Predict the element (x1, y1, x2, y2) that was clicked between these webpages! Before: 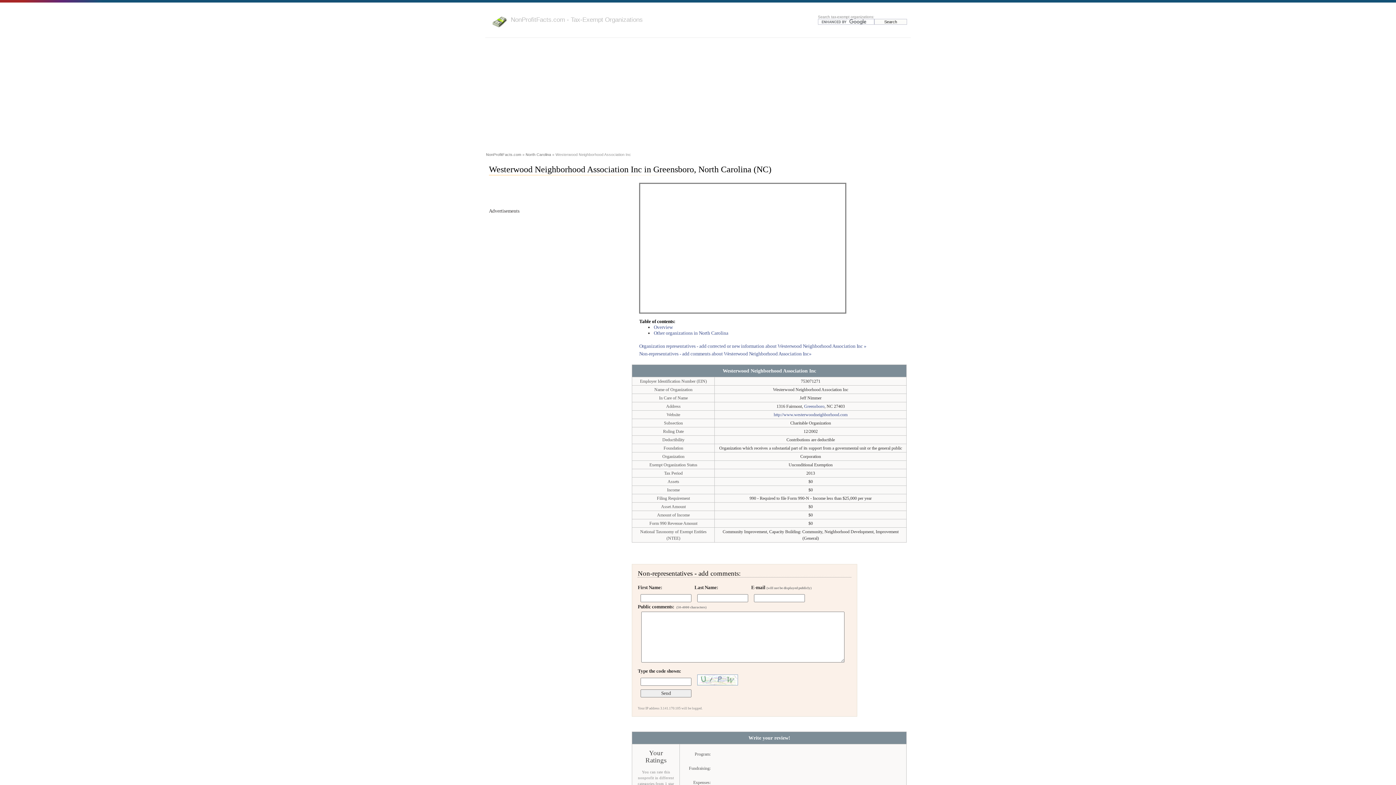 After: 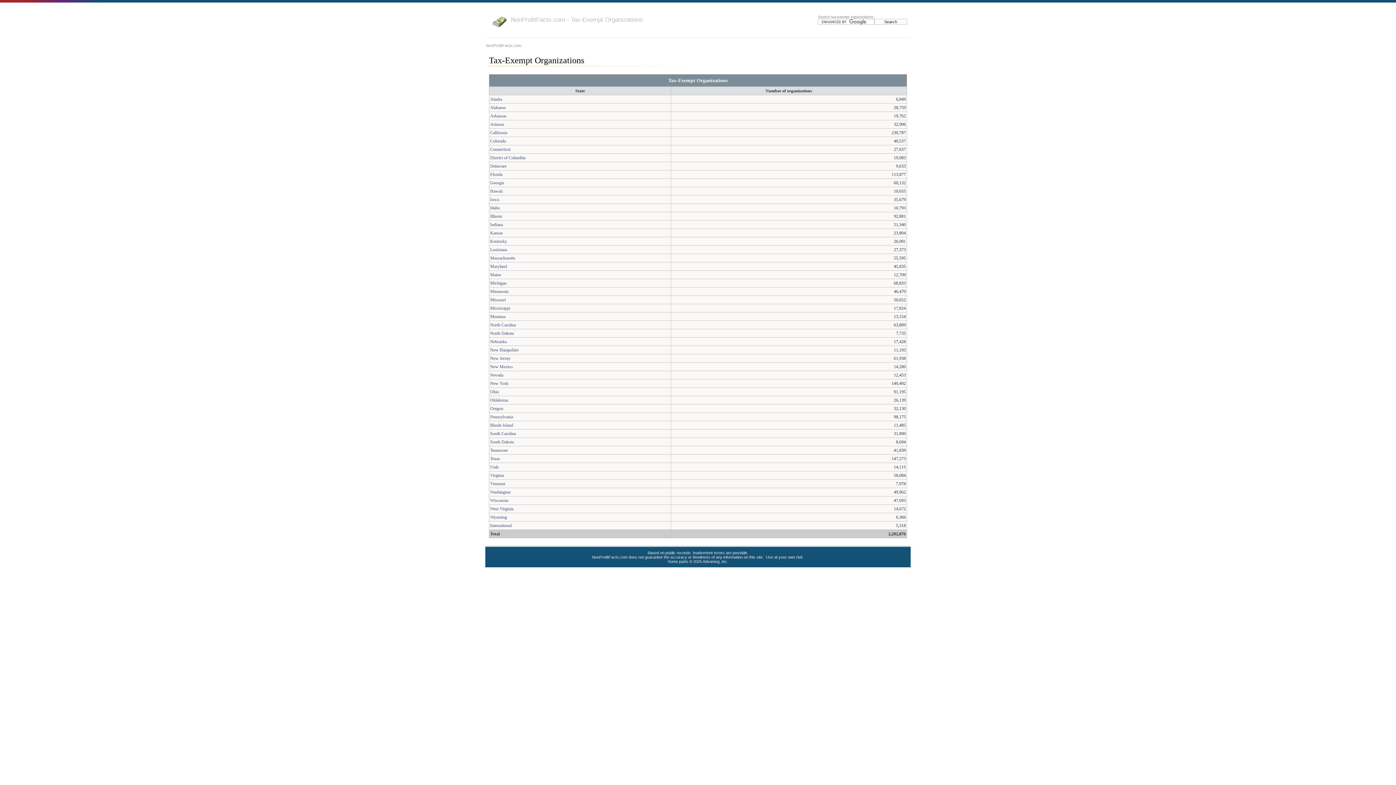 Action: bbox: (486, 152, 521, 156) label: NonProfitFacts.com